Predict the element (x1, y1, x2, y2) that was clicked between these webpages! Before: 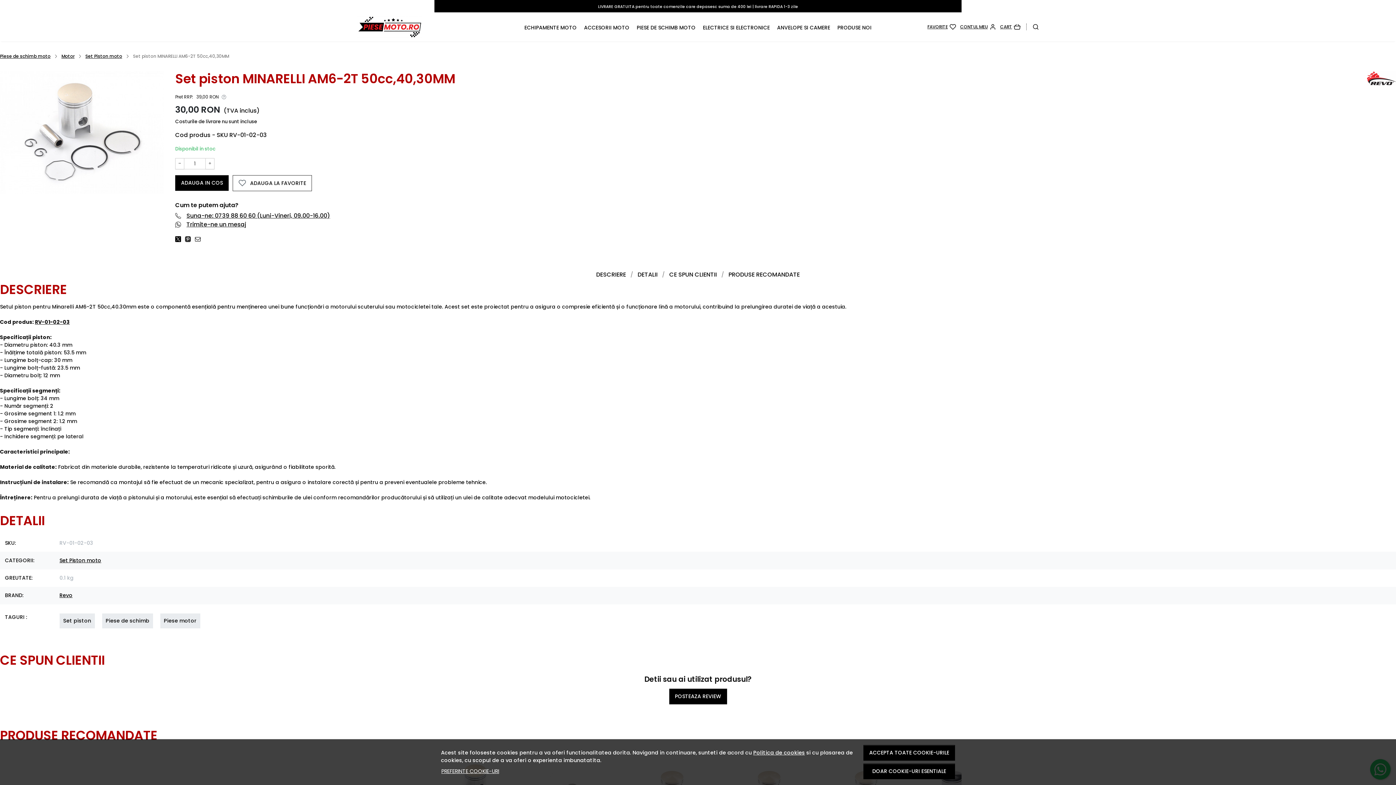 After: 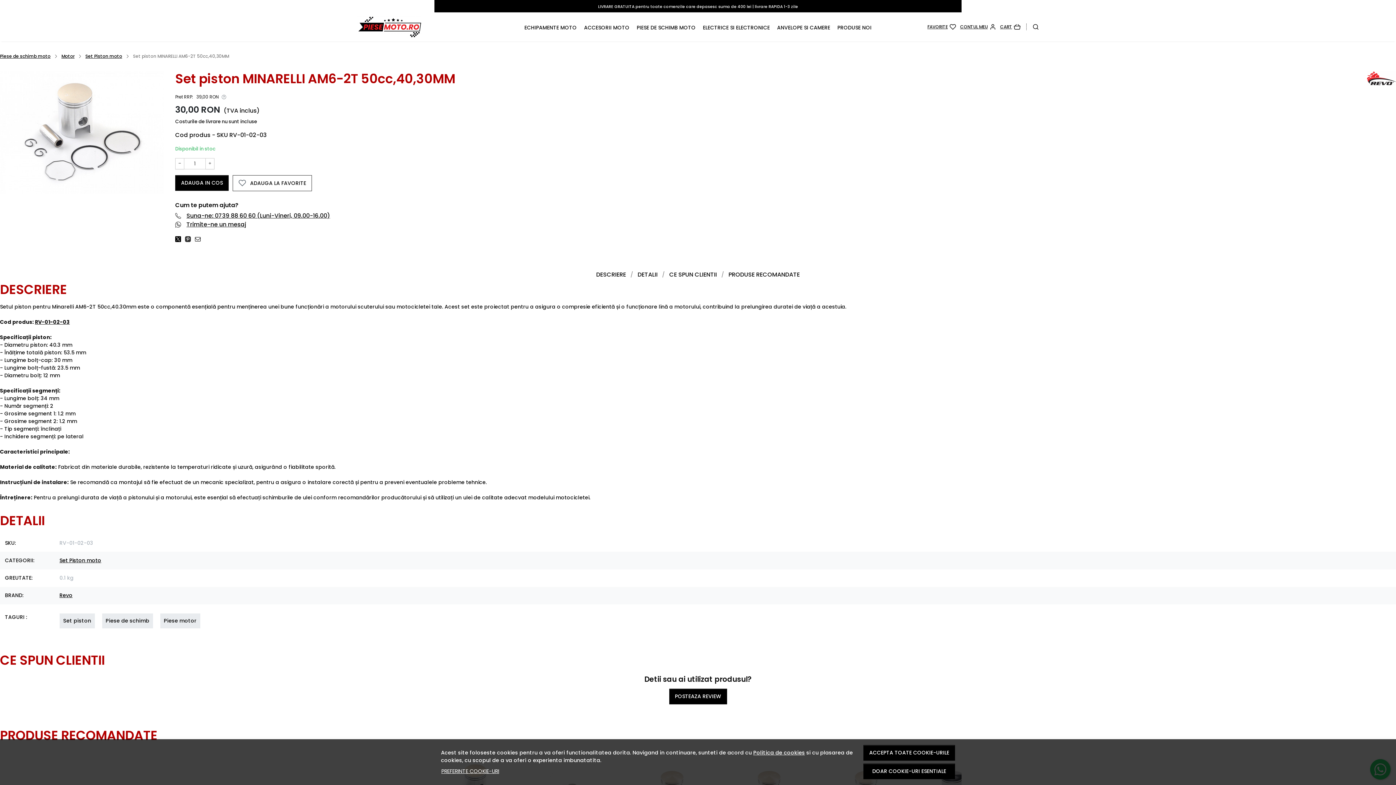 Action: bbox: (175, 211, 185, 220)